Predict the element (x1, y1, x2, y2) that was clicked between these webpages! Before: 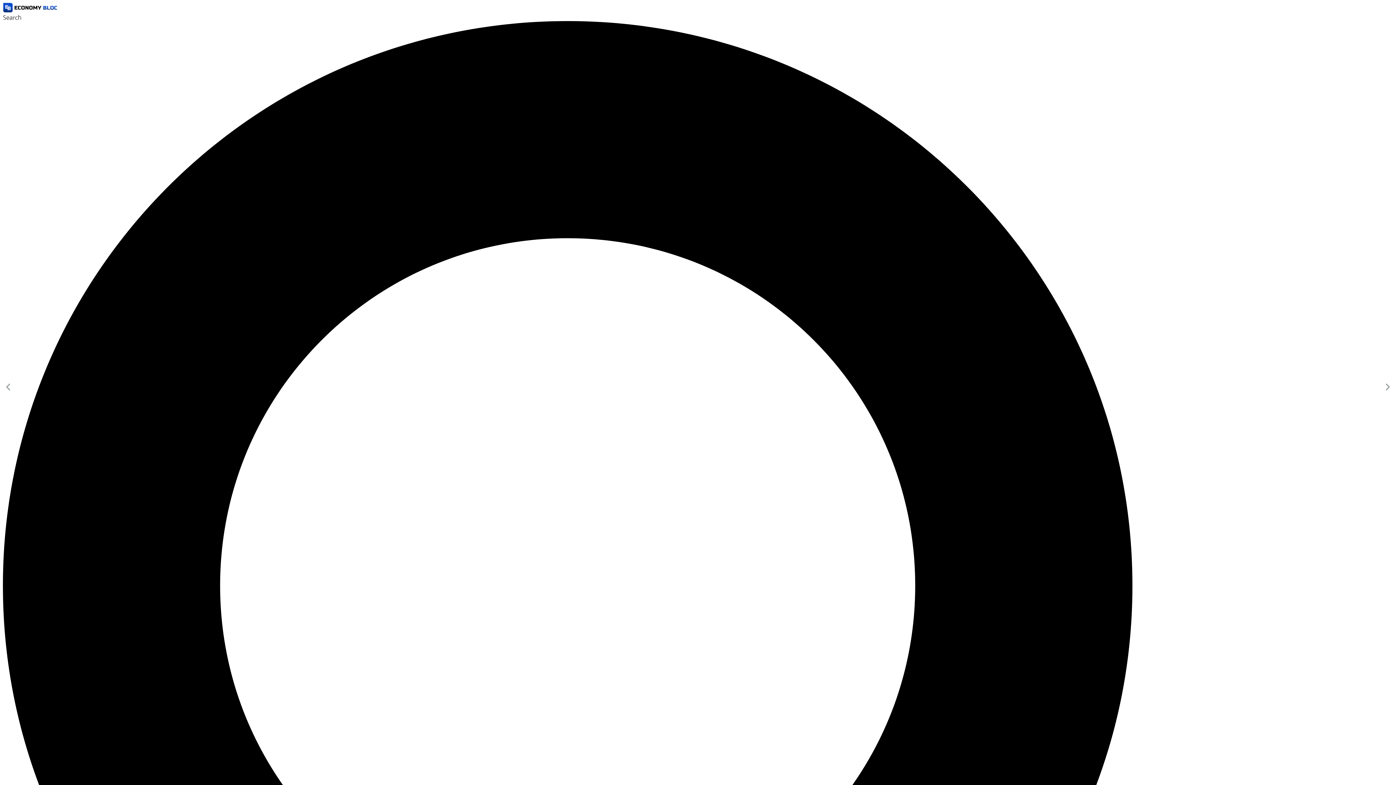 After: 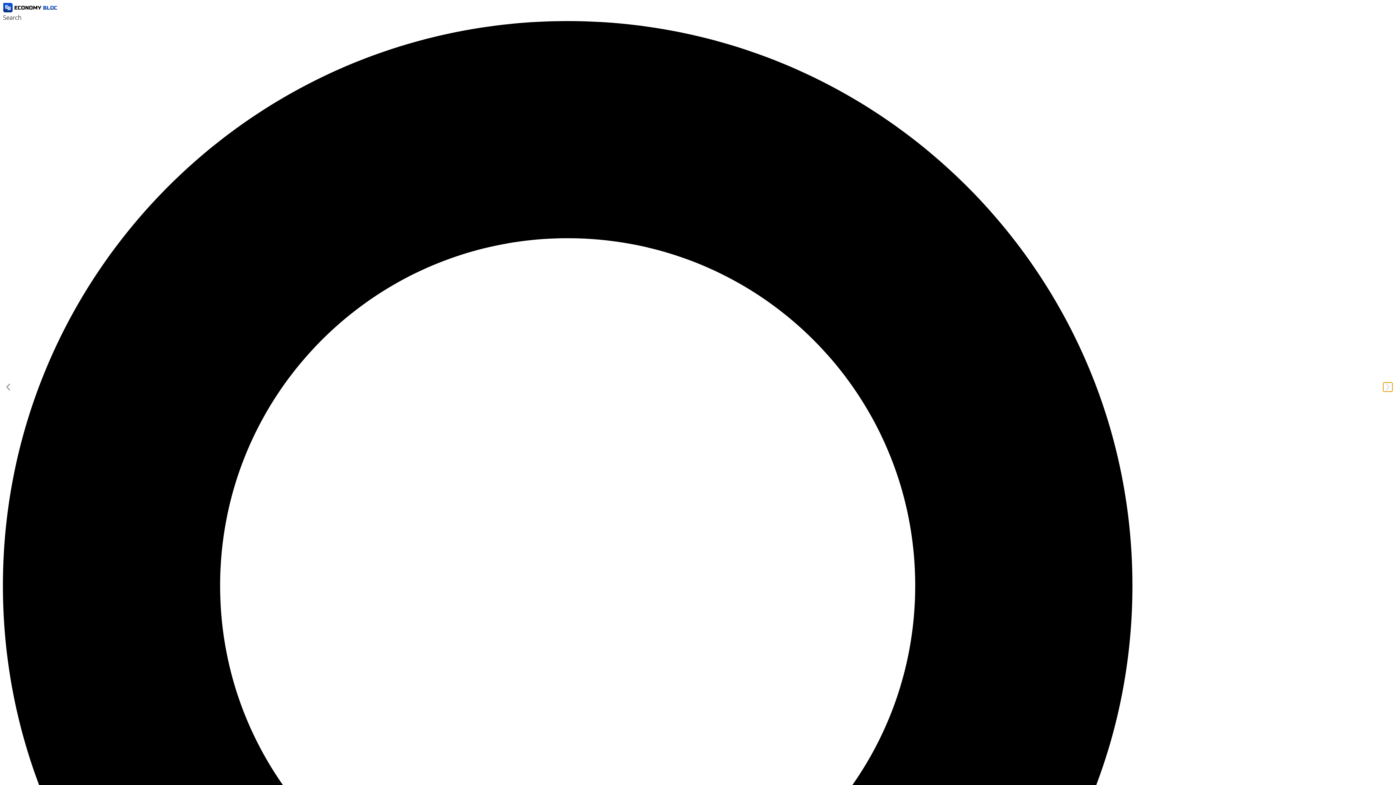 Action: label: Next bbox: (1383, 382, 1392, 391)